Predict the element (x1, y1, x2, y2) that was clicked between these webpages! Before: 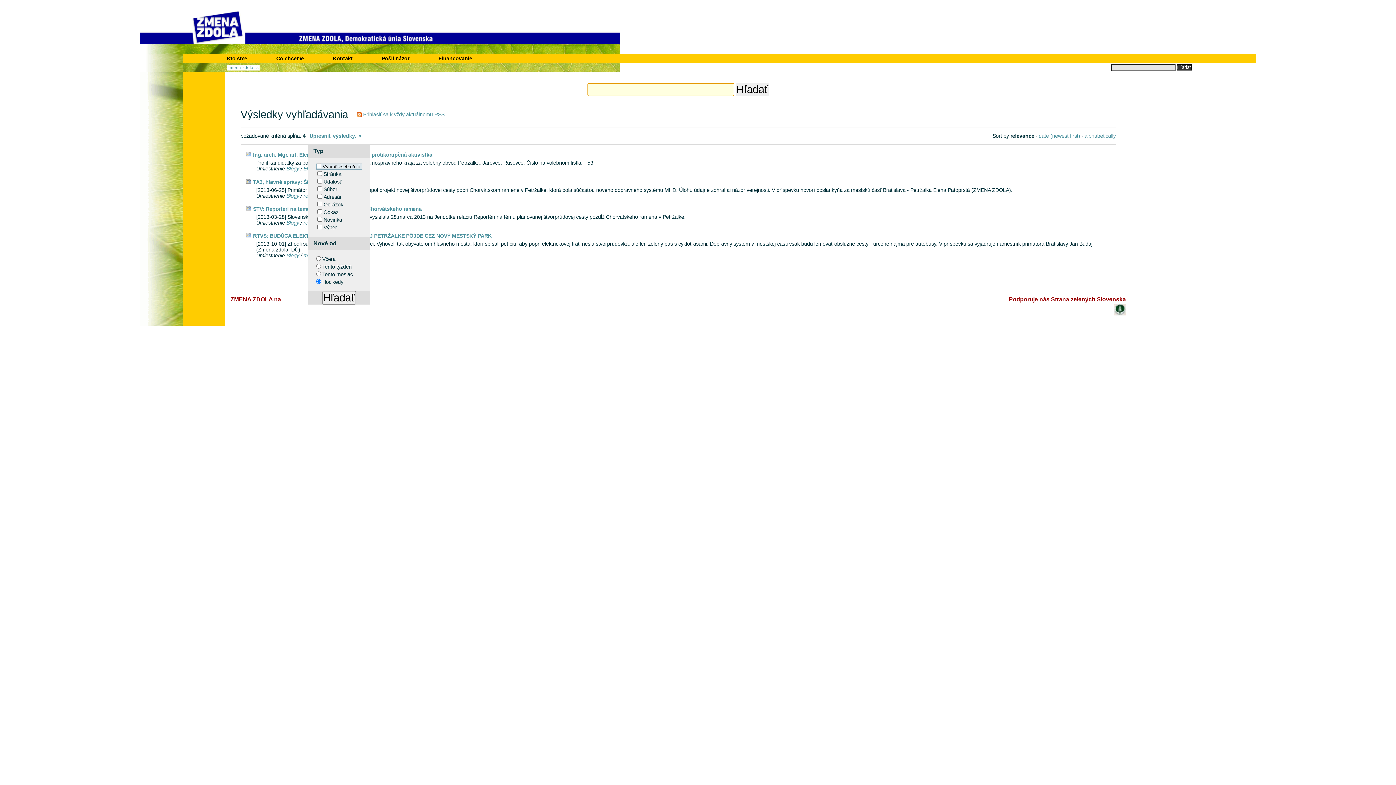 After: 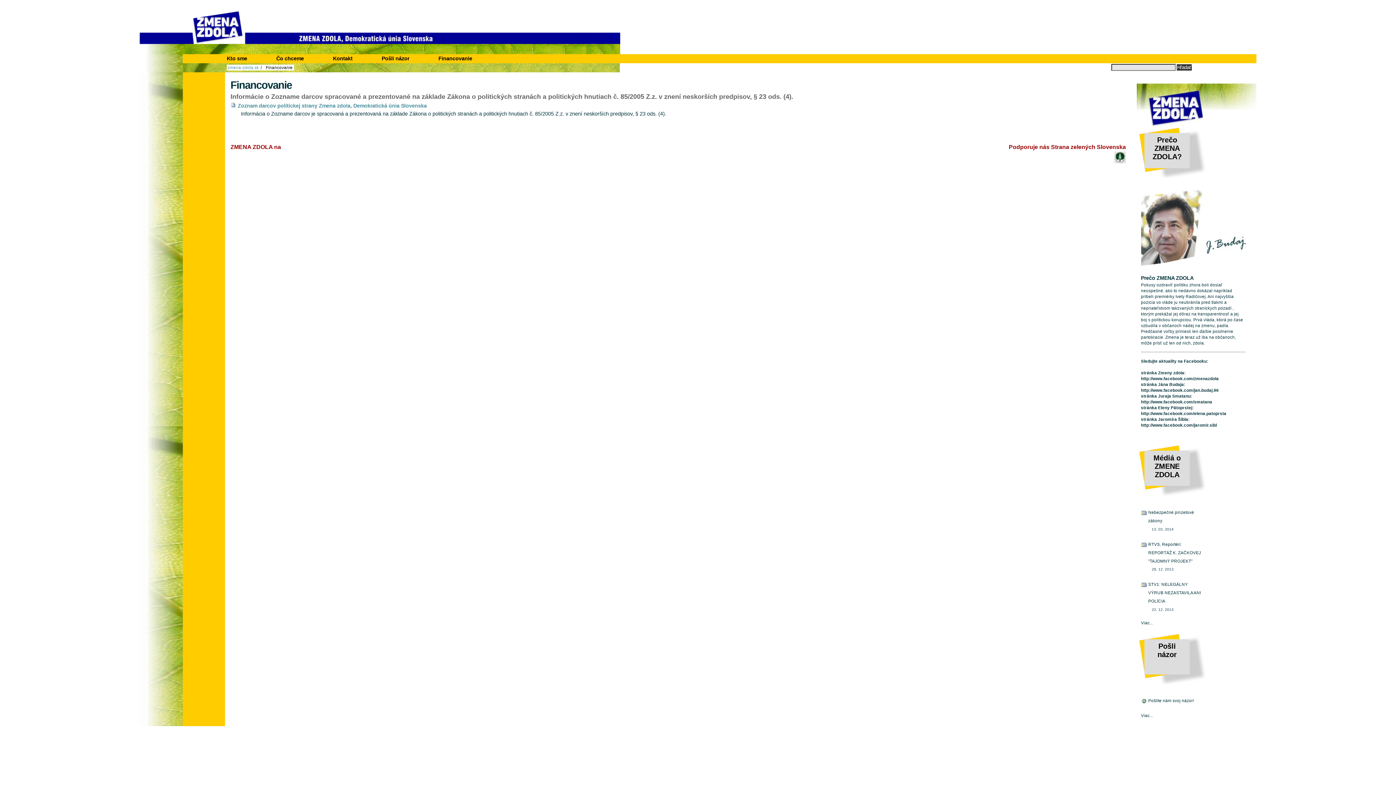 Action: bbox: (438, 55, 472, 61) label: Financovanie